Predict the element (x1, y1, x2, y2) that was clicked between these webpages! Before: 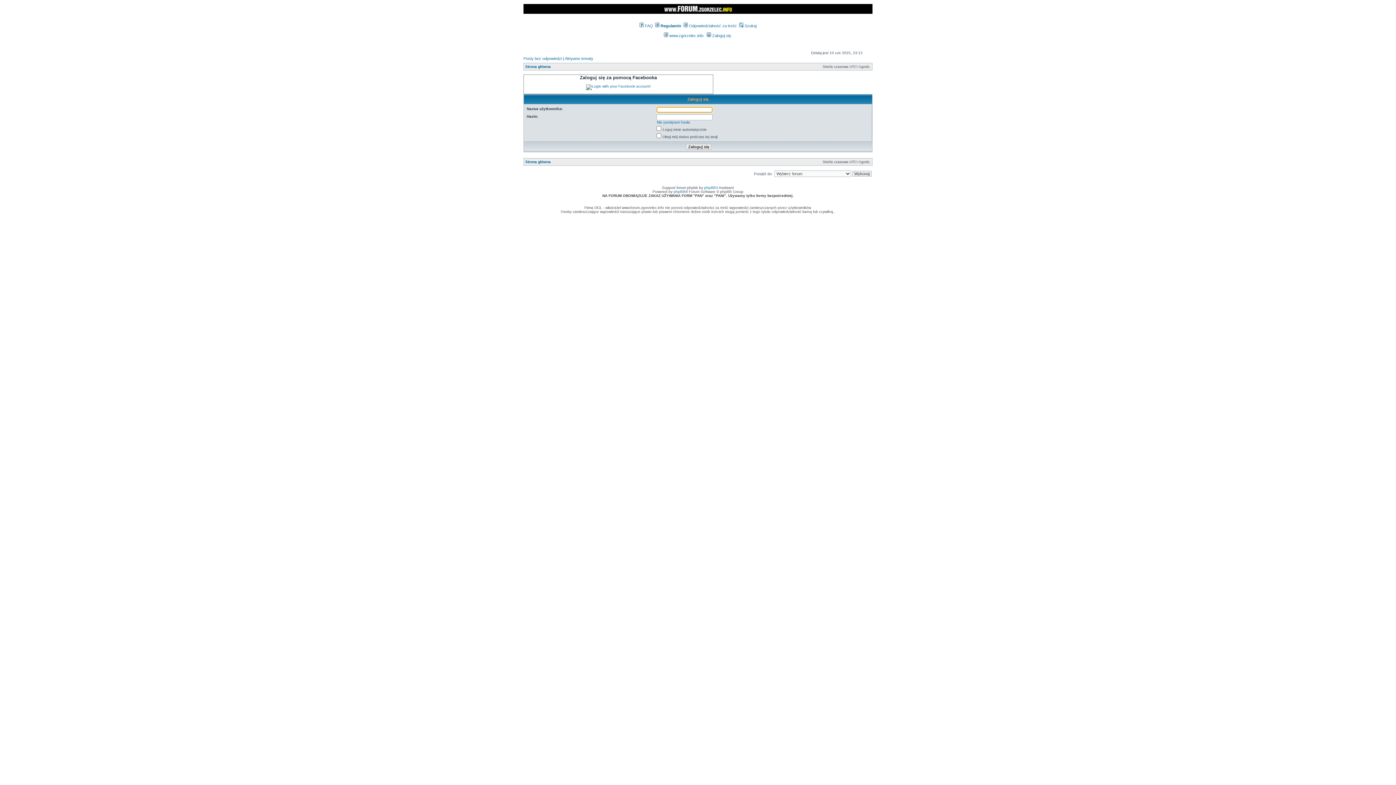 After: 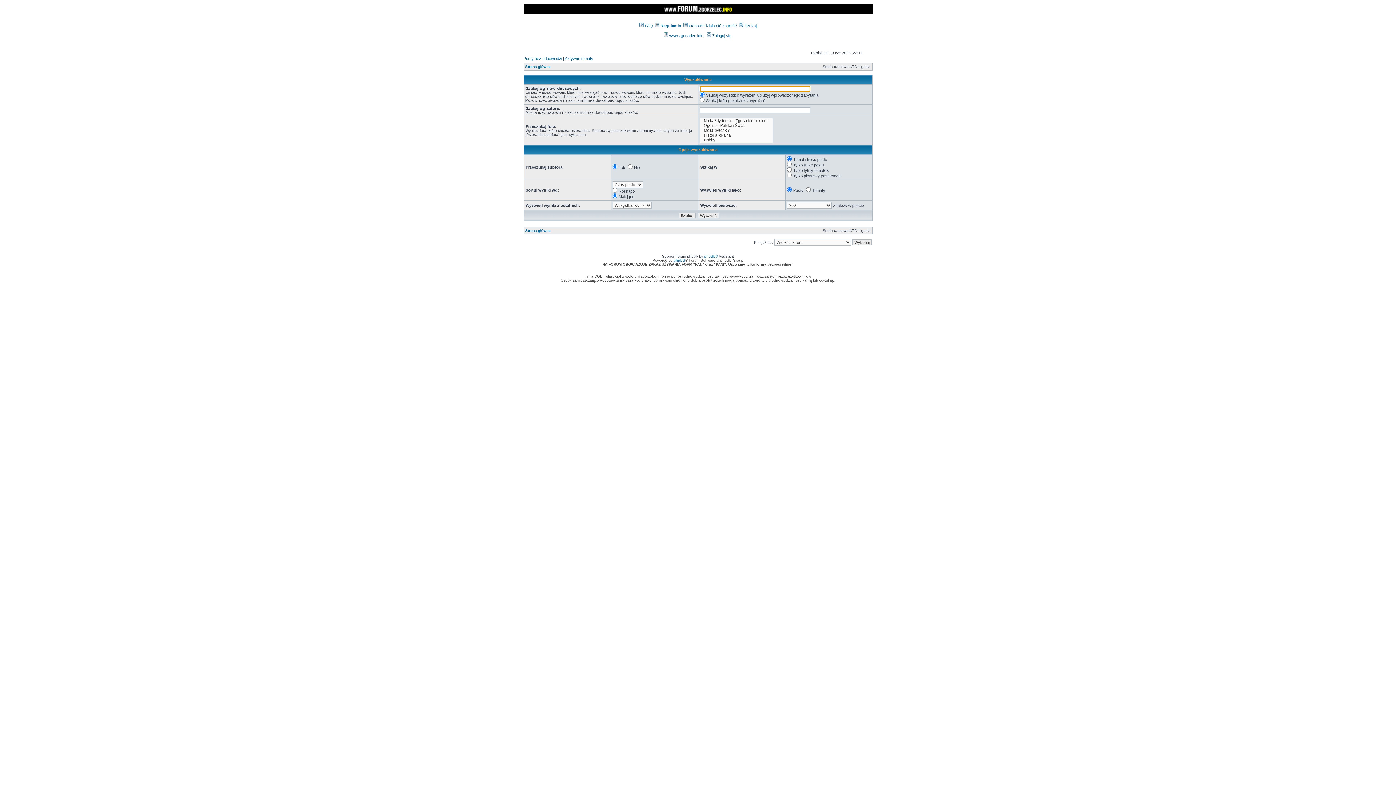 Action: bbox: (739, 23, 756, 28) label:  Szukaj